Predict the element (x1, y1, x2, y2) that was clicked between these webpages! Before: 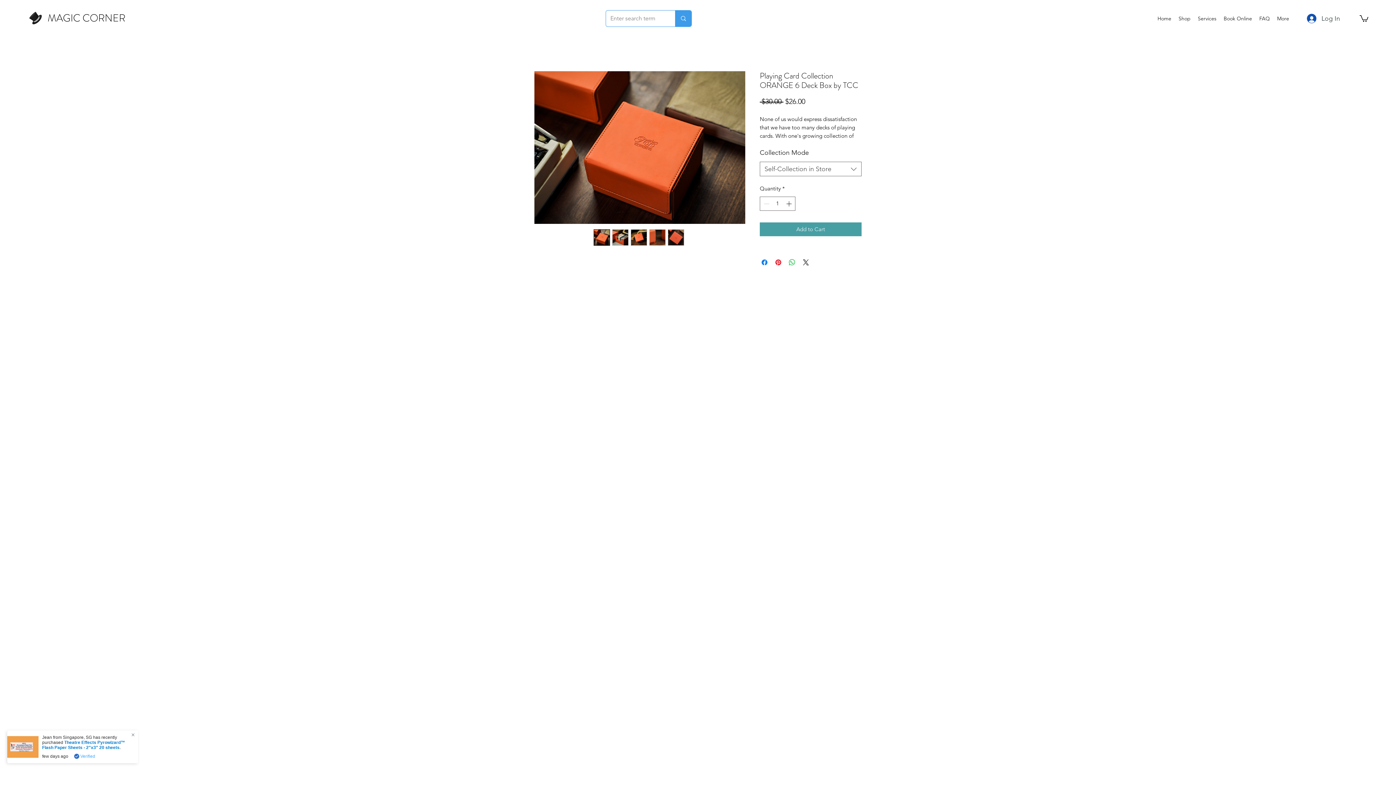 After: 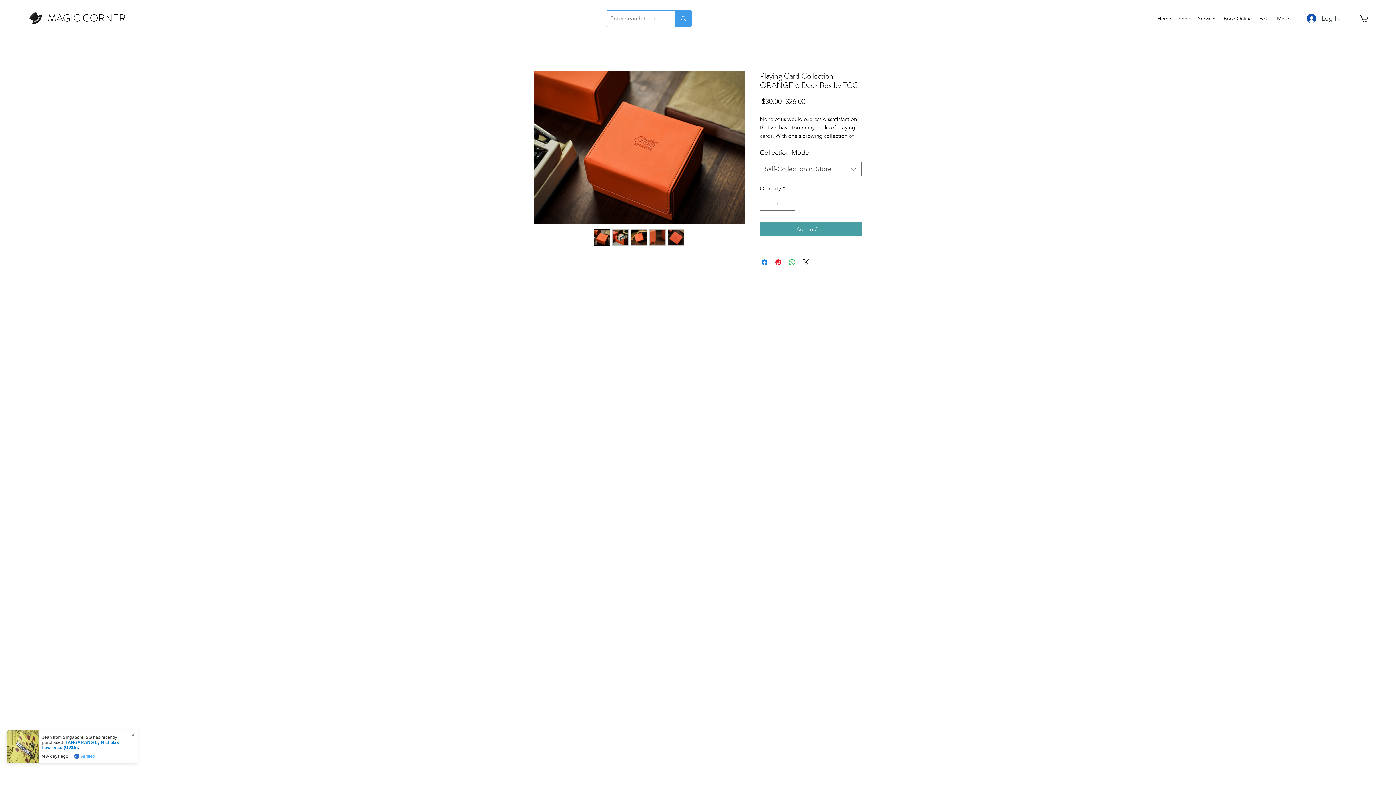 Action: label: Services bbox: (1194, 13, 1220, 24)